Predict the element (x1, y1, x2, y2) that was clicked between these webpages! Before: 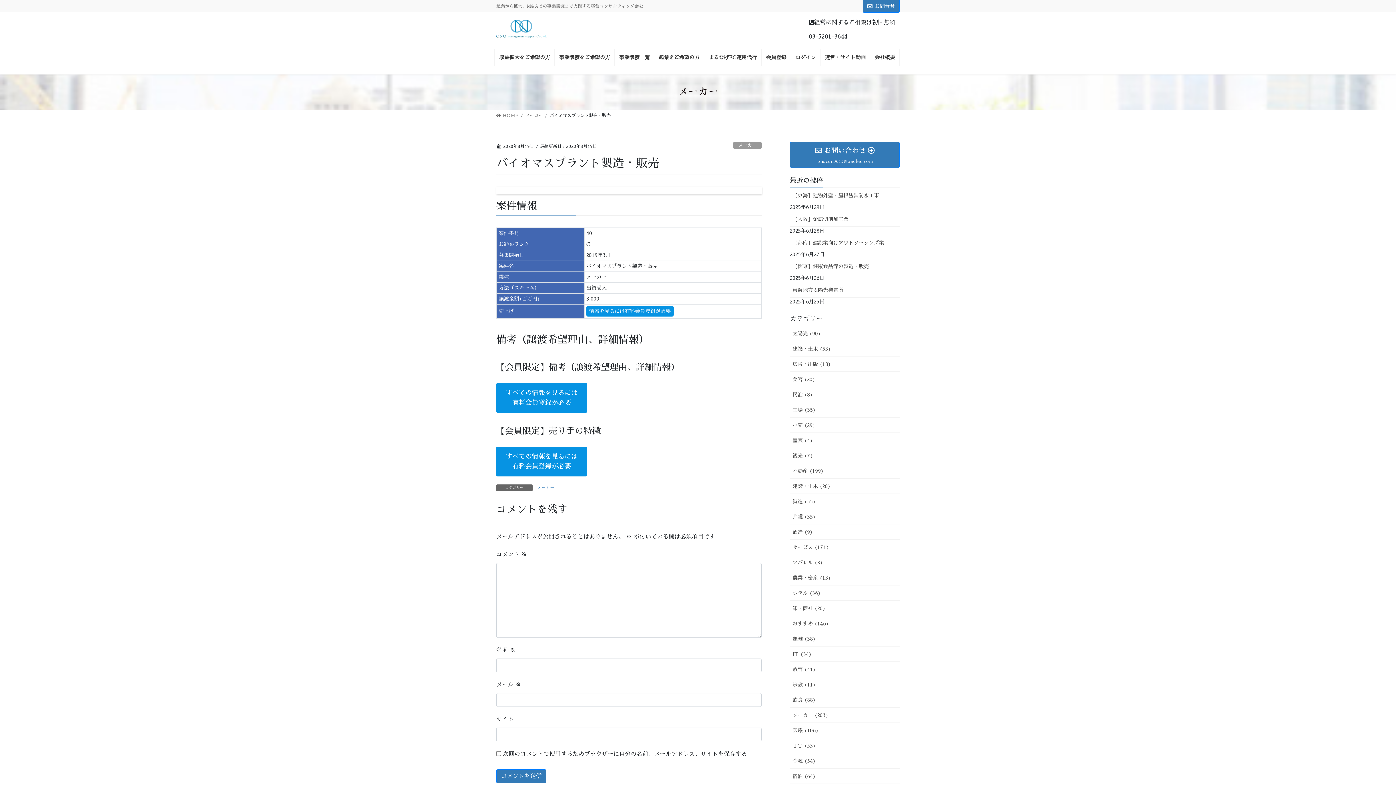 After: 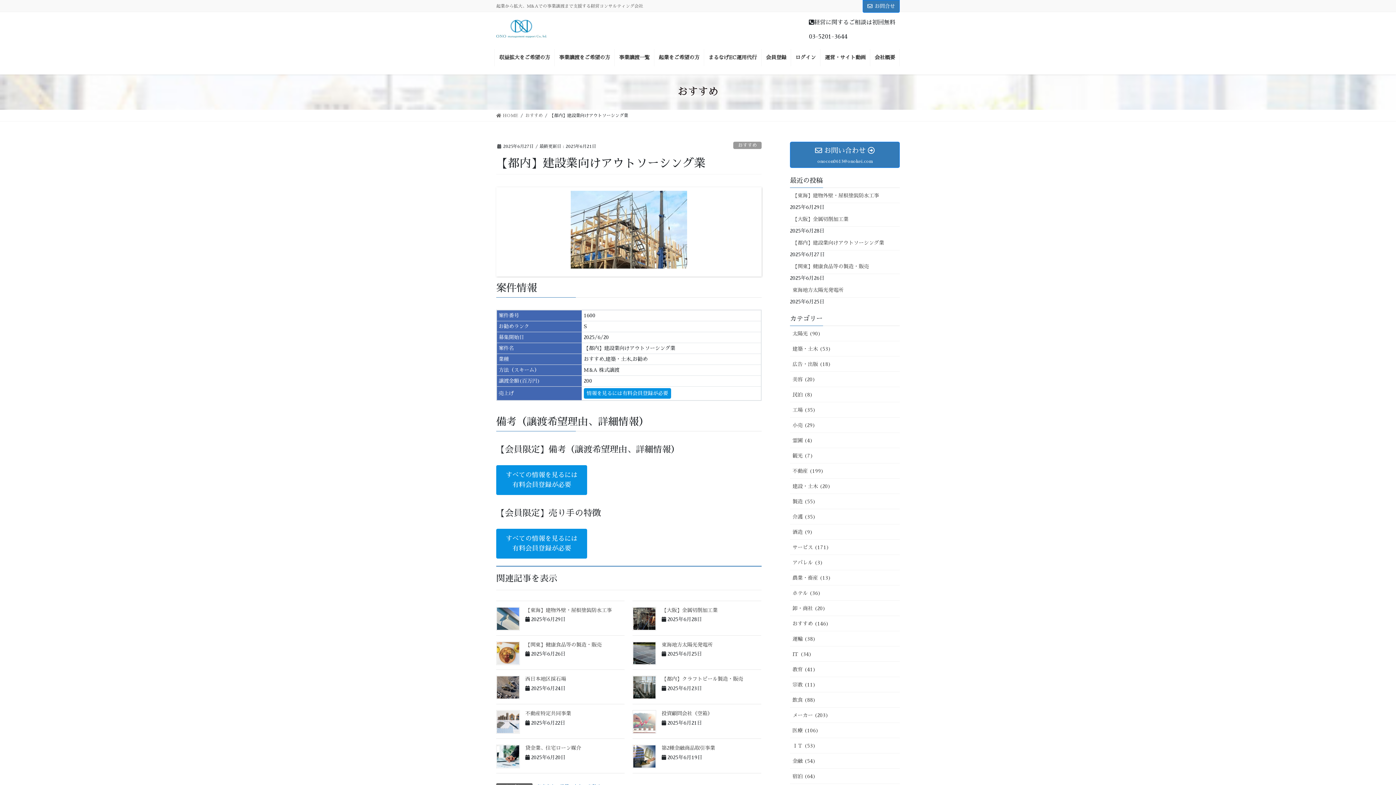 Action: label: 【都内】建設業向けアウトソーシング業 bbox: (790, 235, 900, 250)